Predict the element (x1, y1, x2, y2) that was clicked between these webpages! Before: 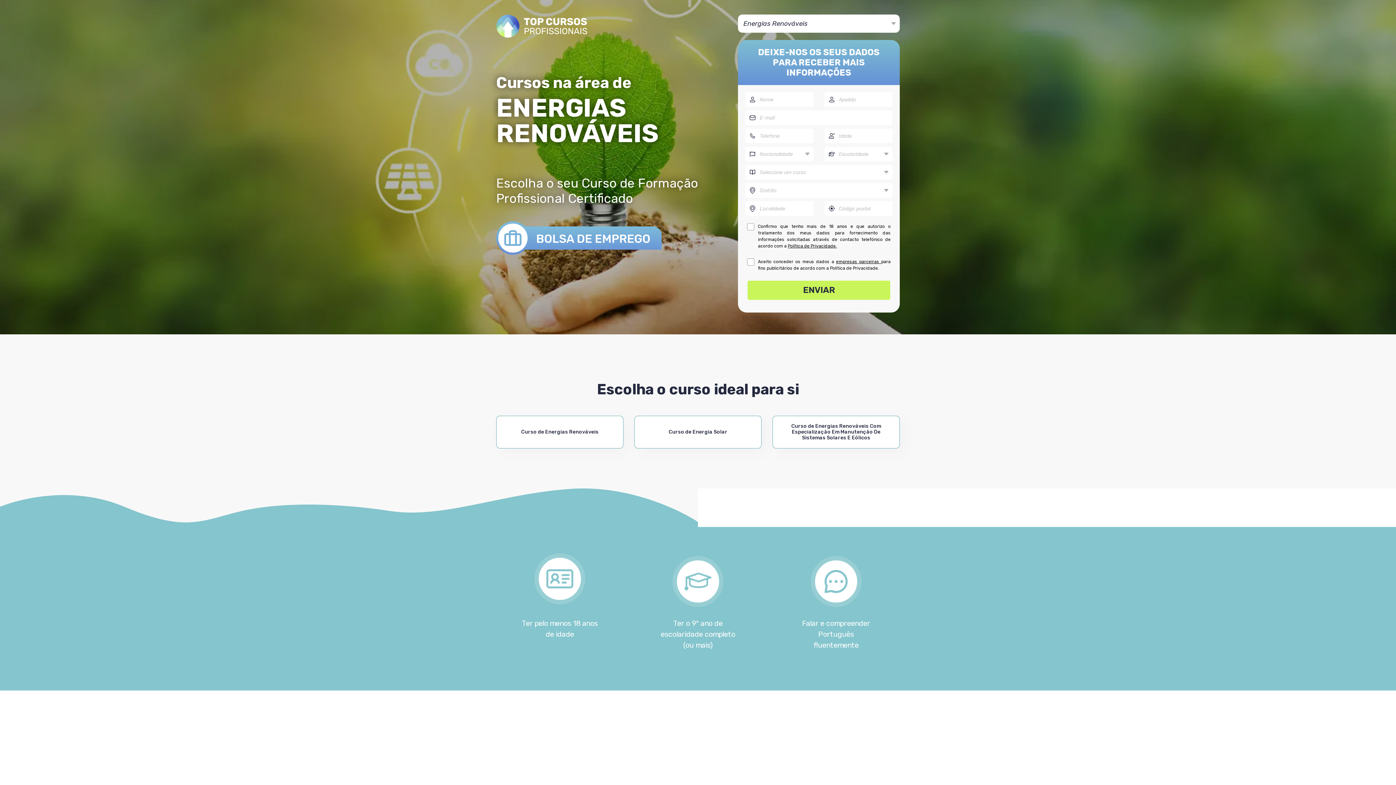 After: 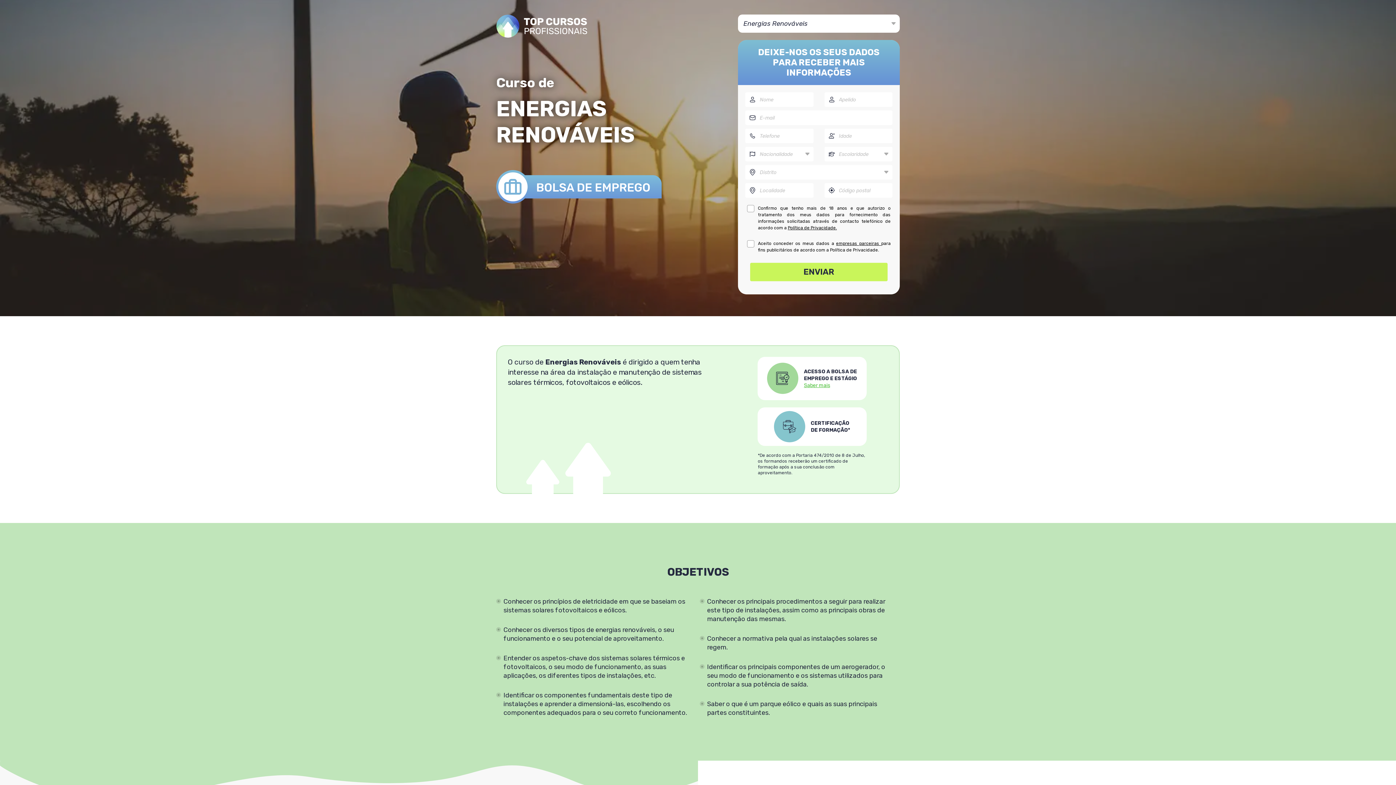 Action: bbox: (496, 415, 623, 448) label: Curso de Energias Renováveis